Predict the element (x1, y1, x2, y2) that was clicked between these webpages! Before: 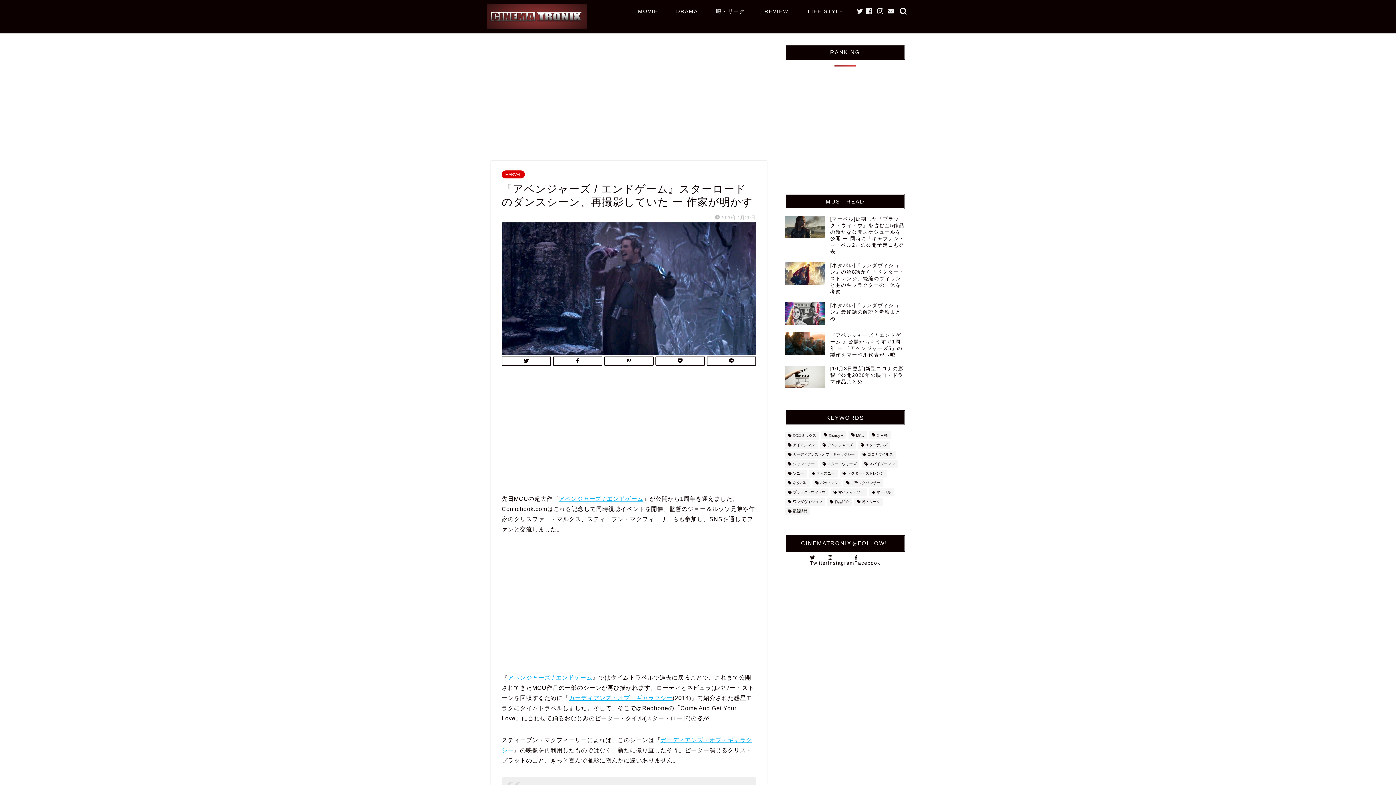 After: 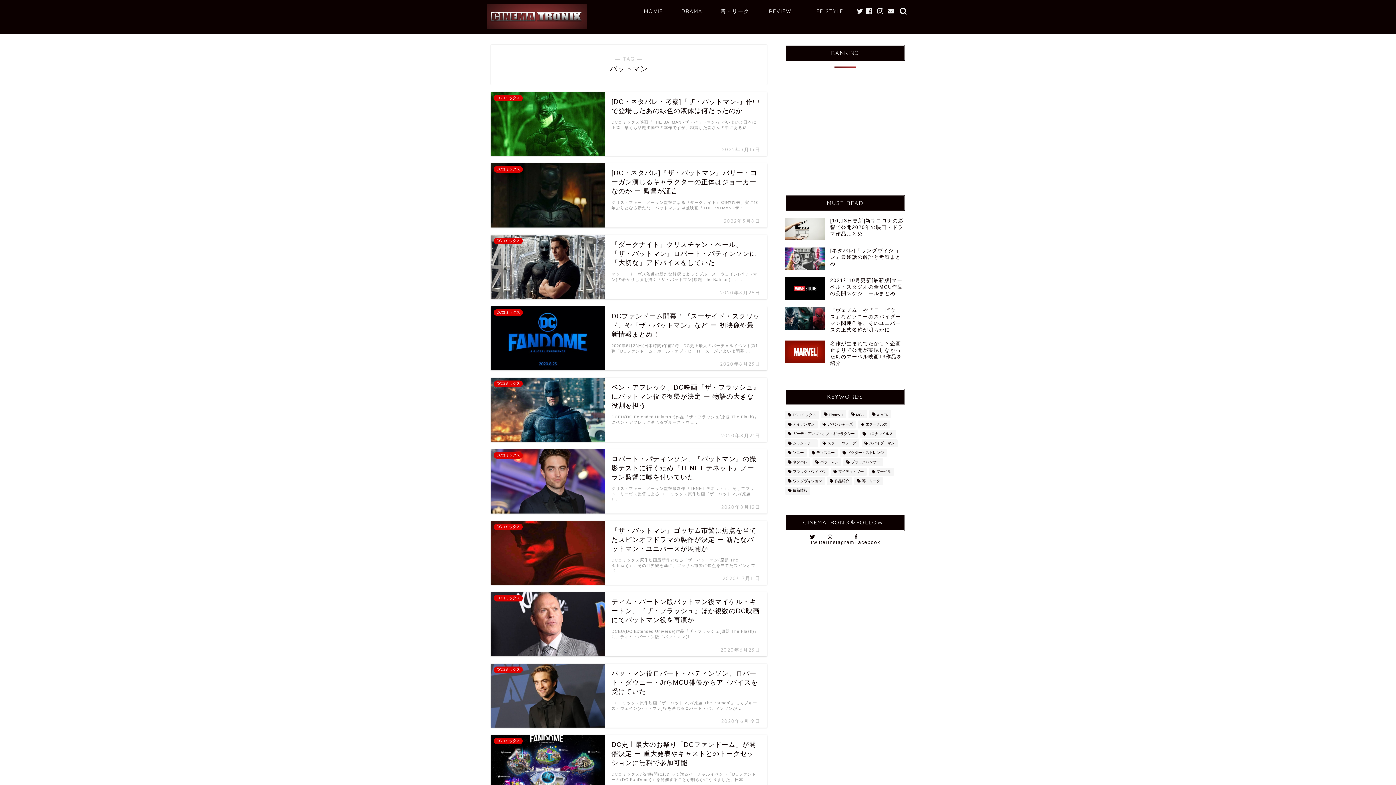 Action: bbox: (812, 479, 841, 487) label: バットマン (18個の項目)